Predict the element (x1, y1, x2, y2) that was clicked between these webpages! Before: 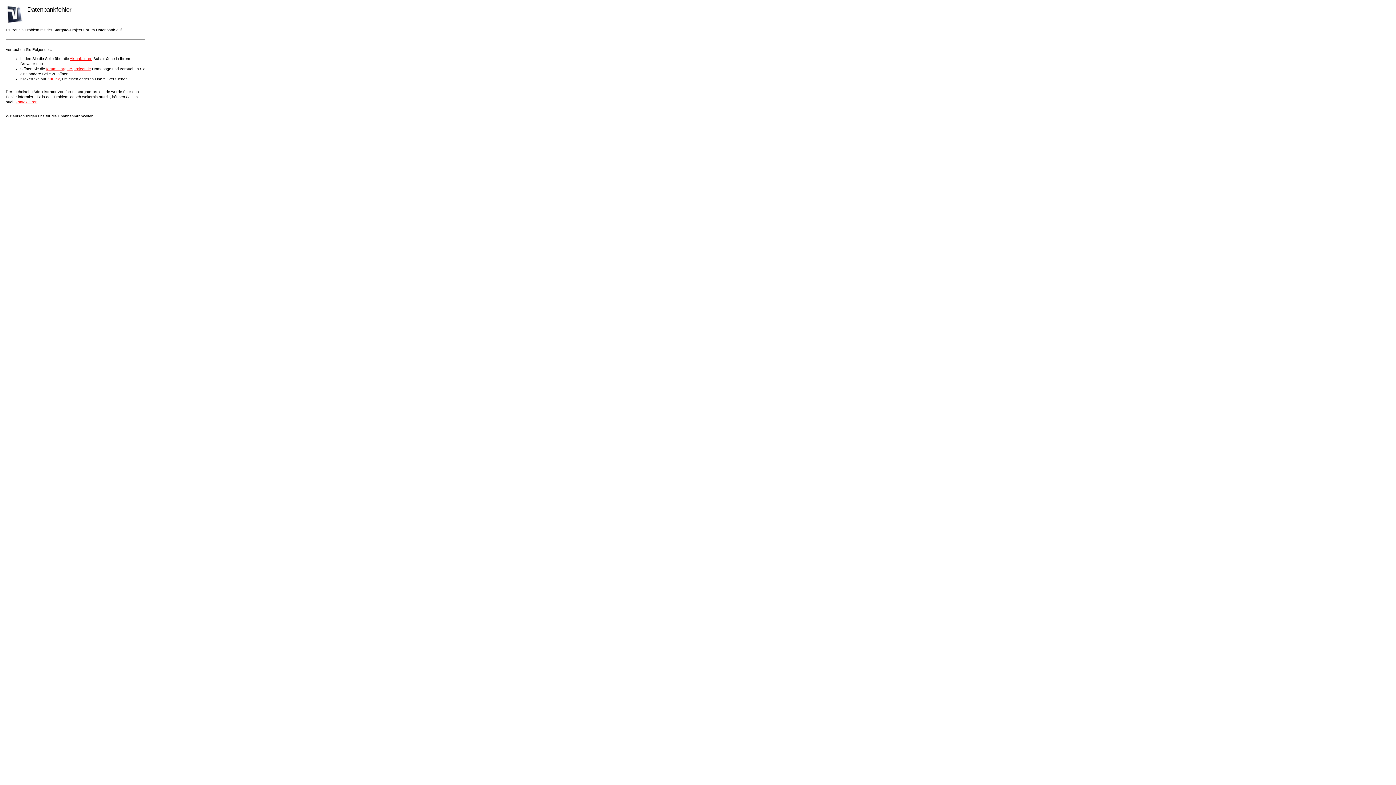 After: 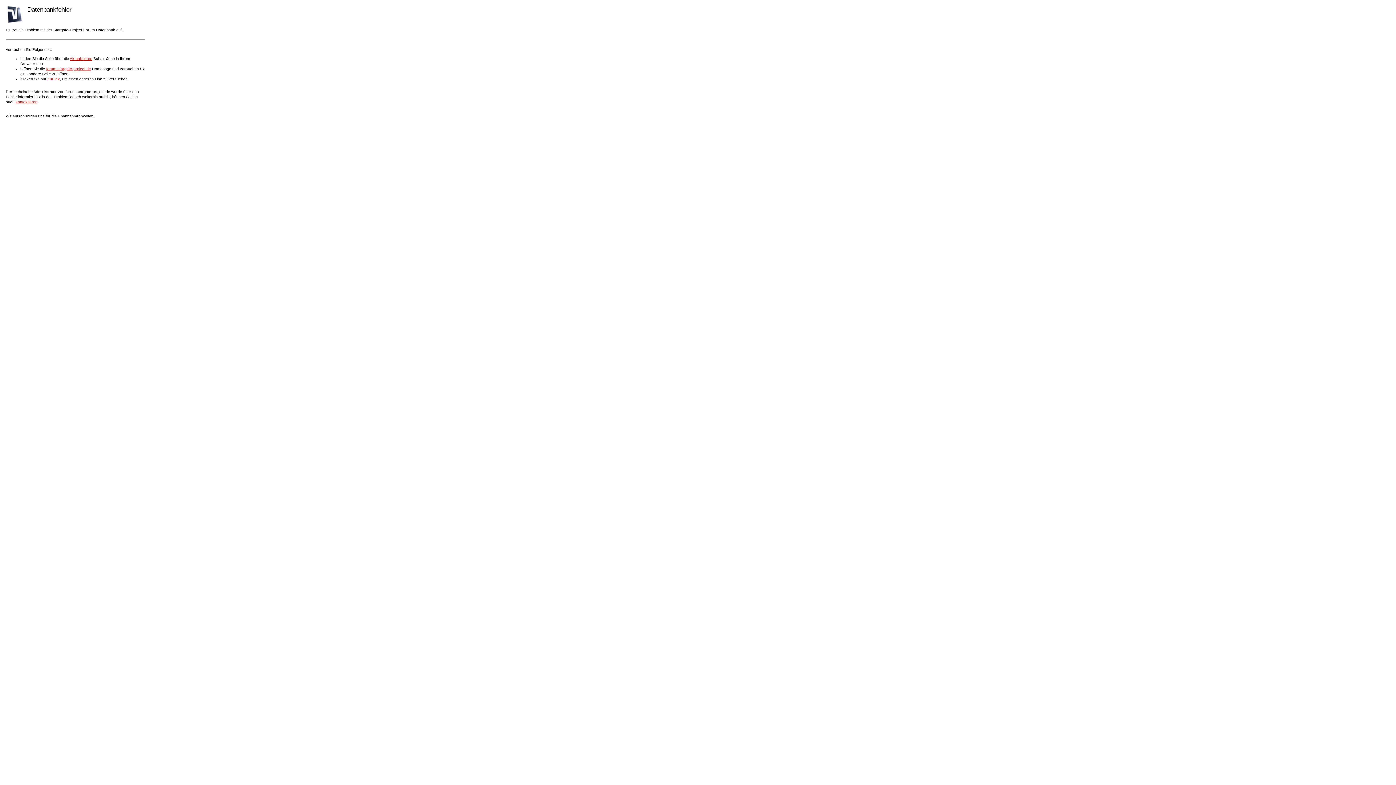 Action: bbox: (15, 99, 37, 104) label: kontaktieren